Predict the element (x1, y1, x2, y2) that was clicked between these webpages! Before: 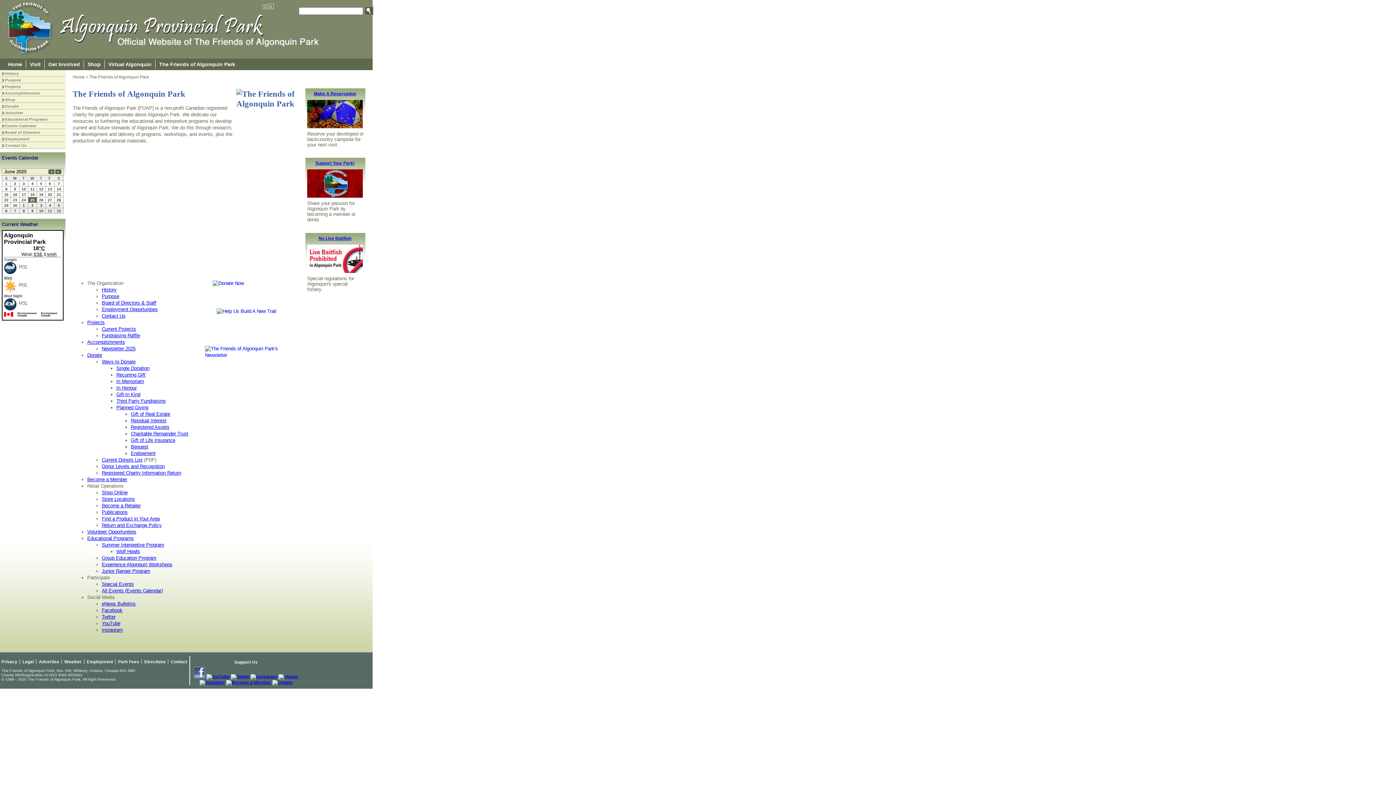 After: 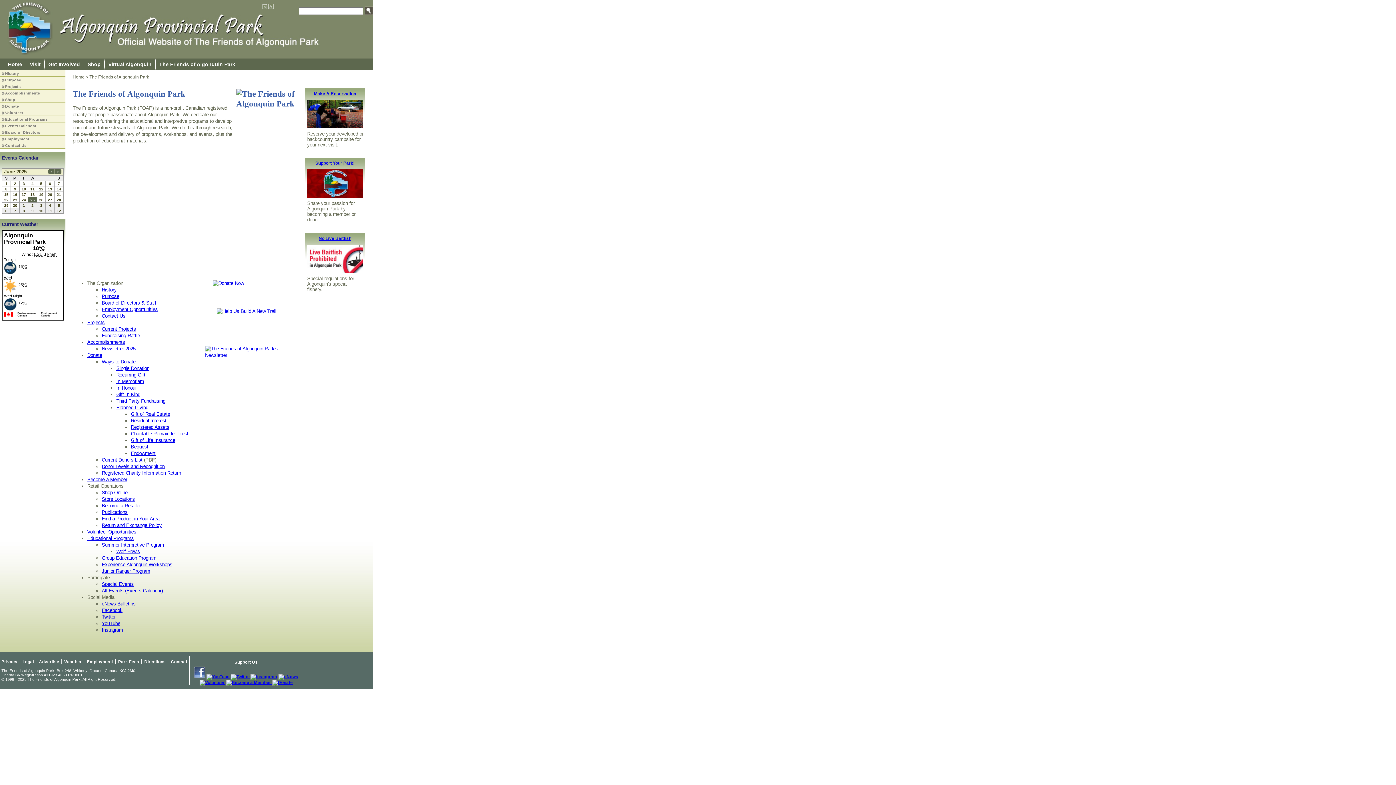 Action: bbox: (271, 680, 292, 684) label:  